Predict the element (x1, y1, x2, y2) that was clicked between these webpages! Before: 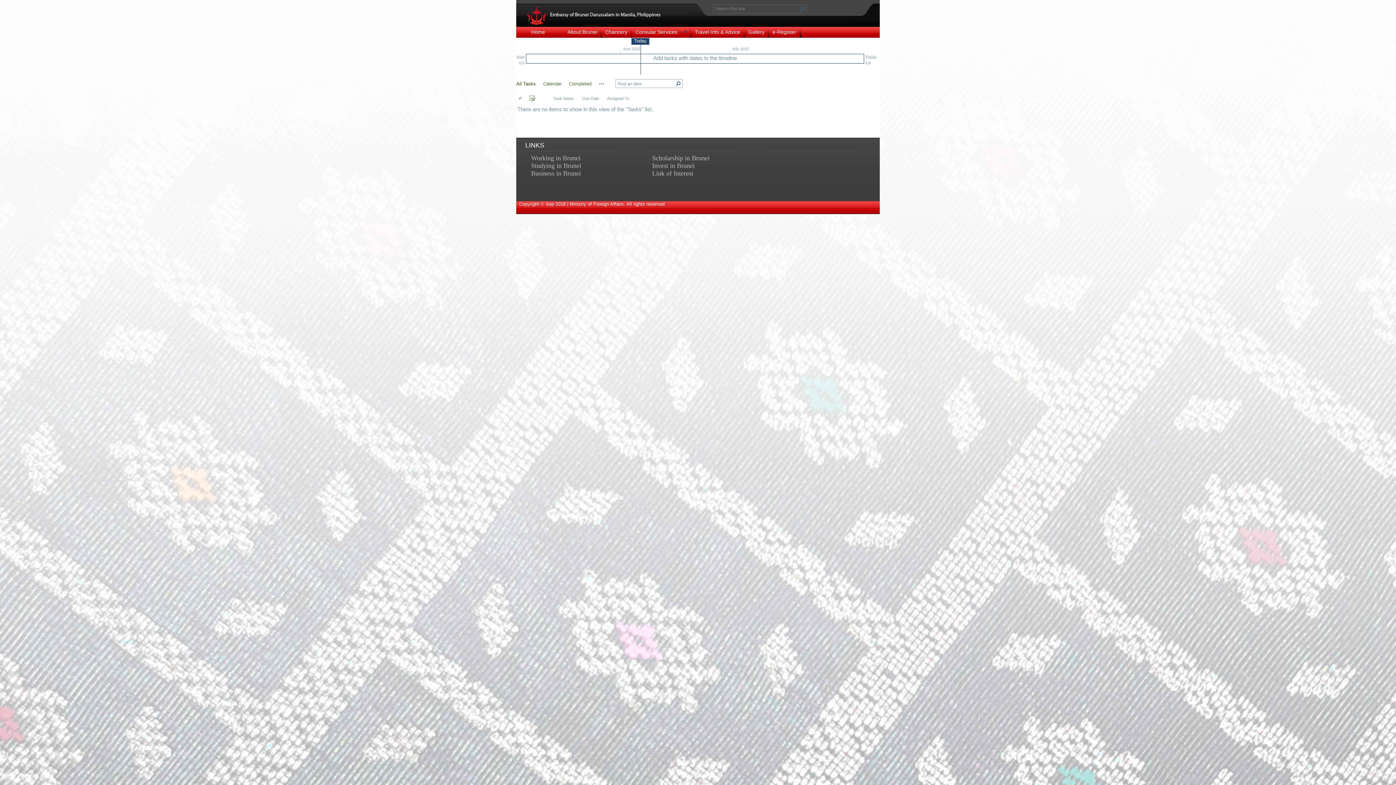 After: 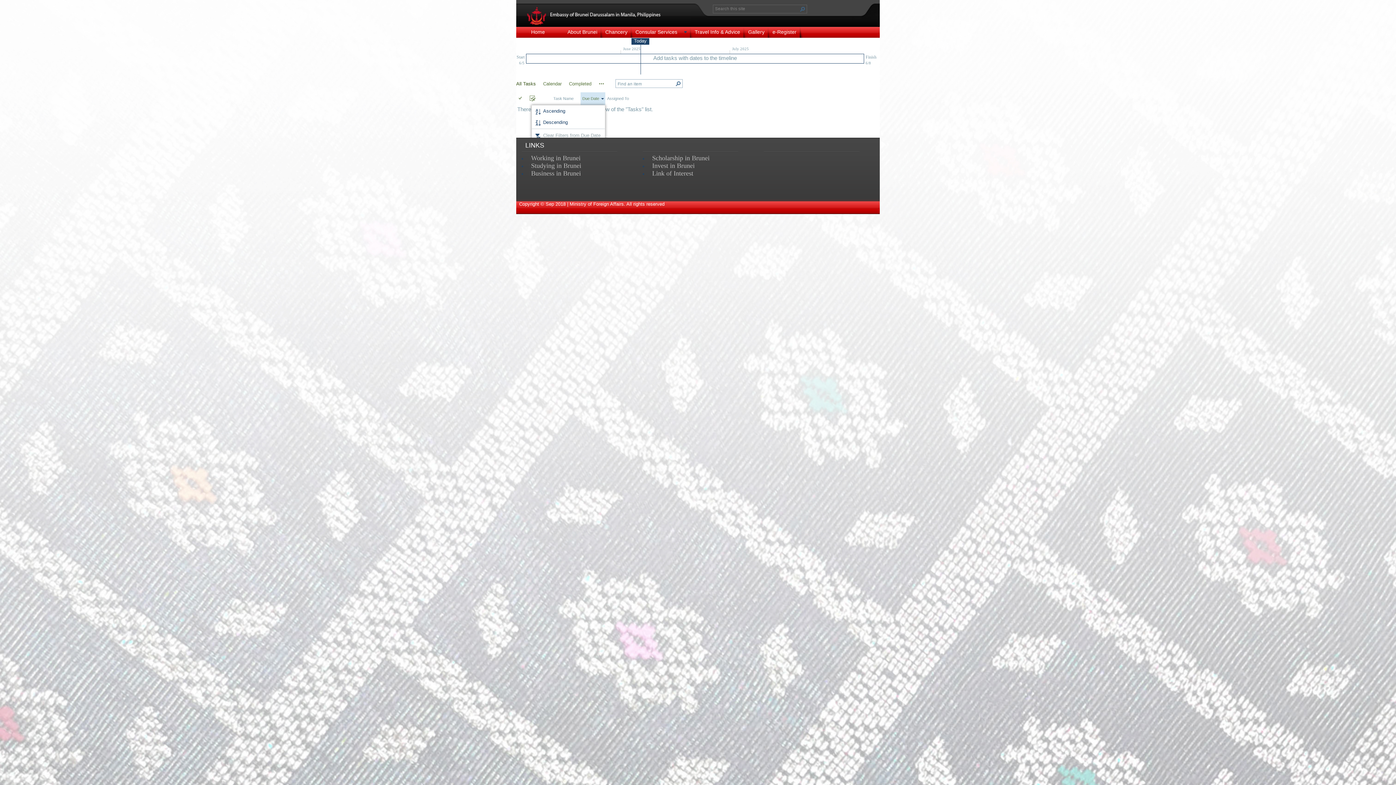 Action: bbox: (584, 100, 586, 105)